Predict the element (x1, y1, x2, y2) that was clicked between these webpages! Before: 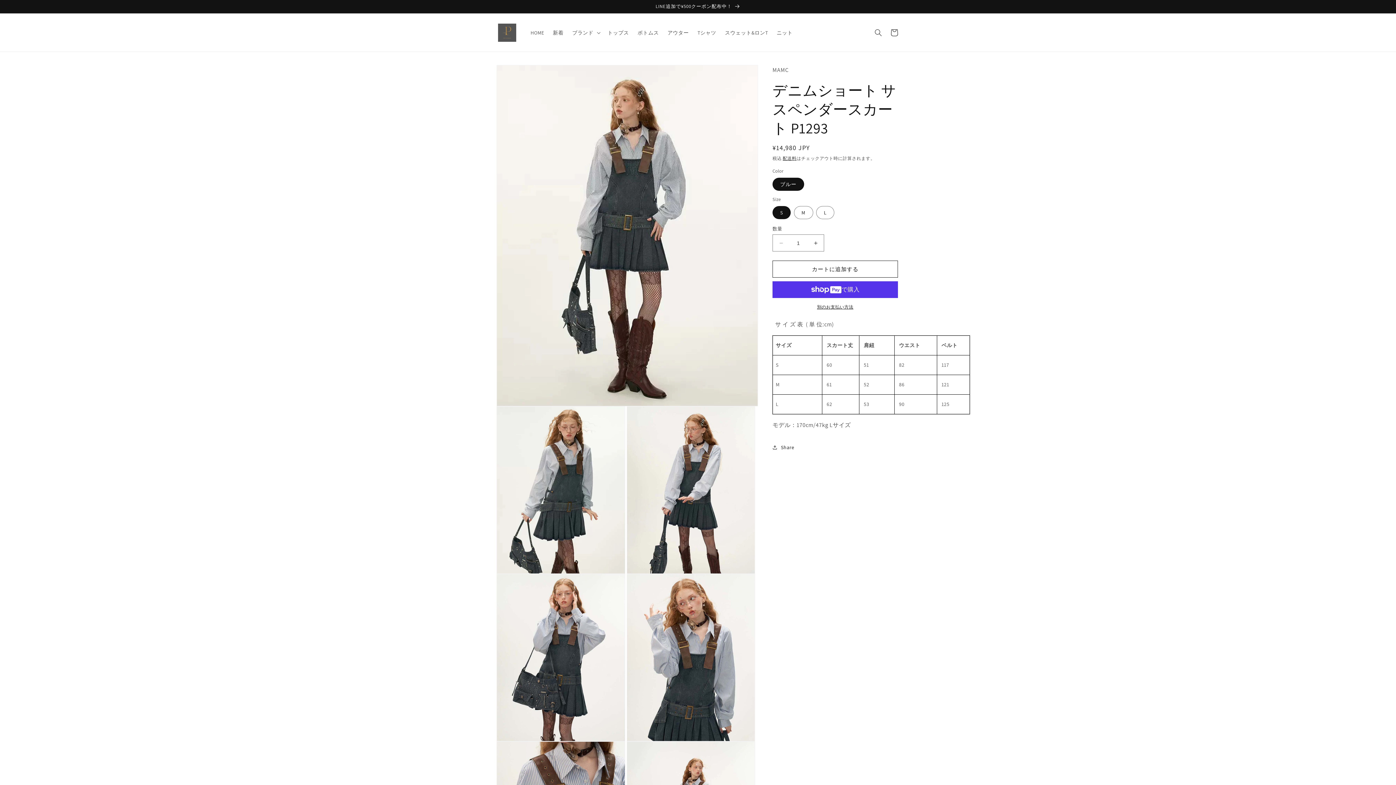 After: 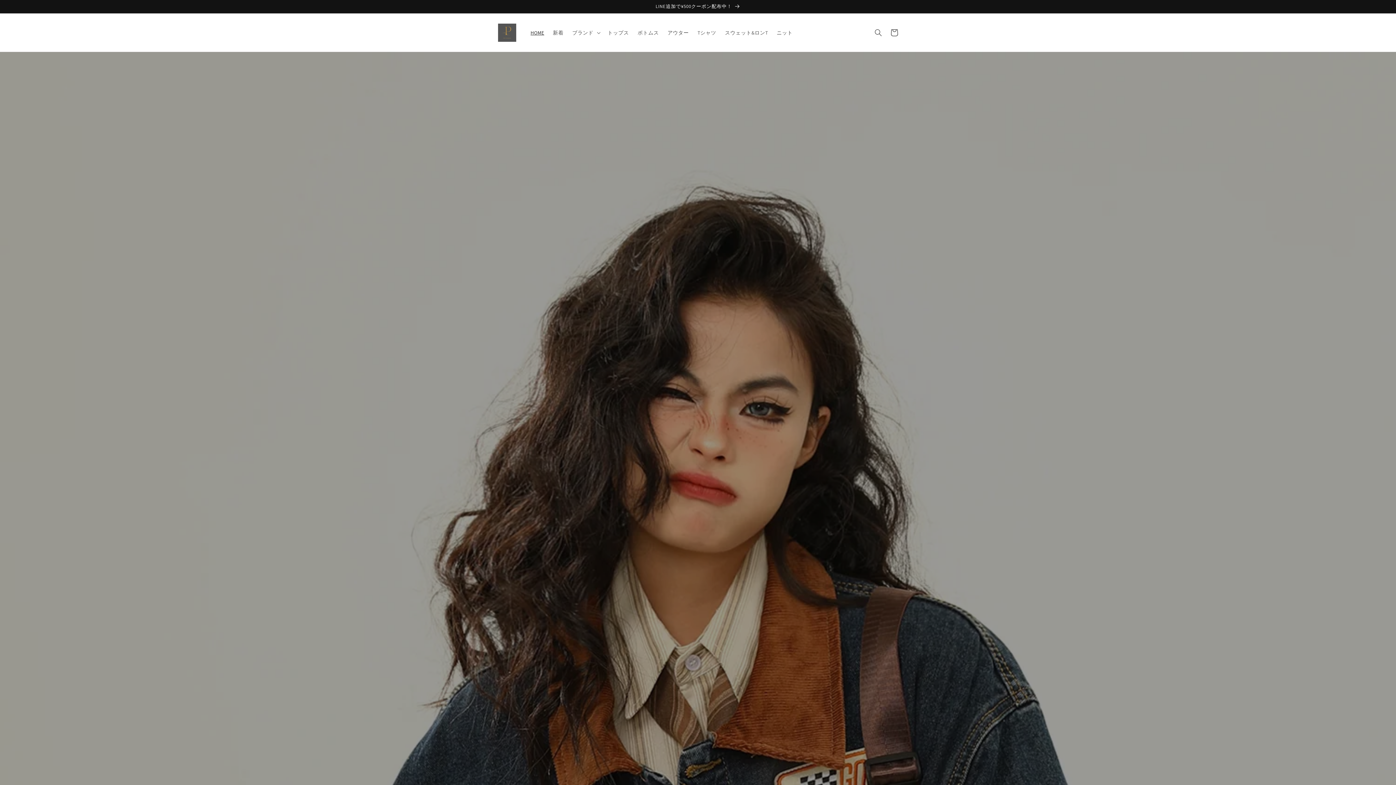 Action: bbox: (526, 24, 548, 40) label: HOME